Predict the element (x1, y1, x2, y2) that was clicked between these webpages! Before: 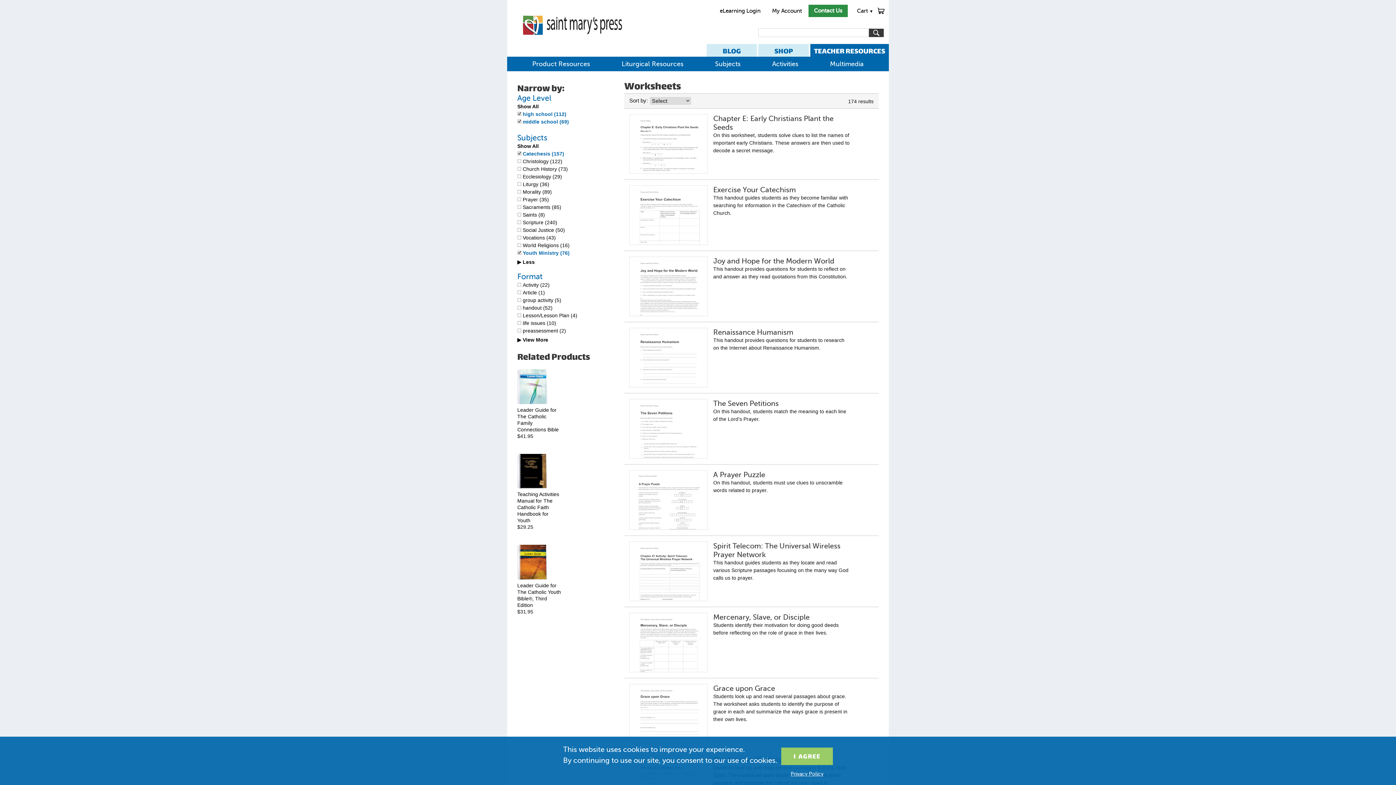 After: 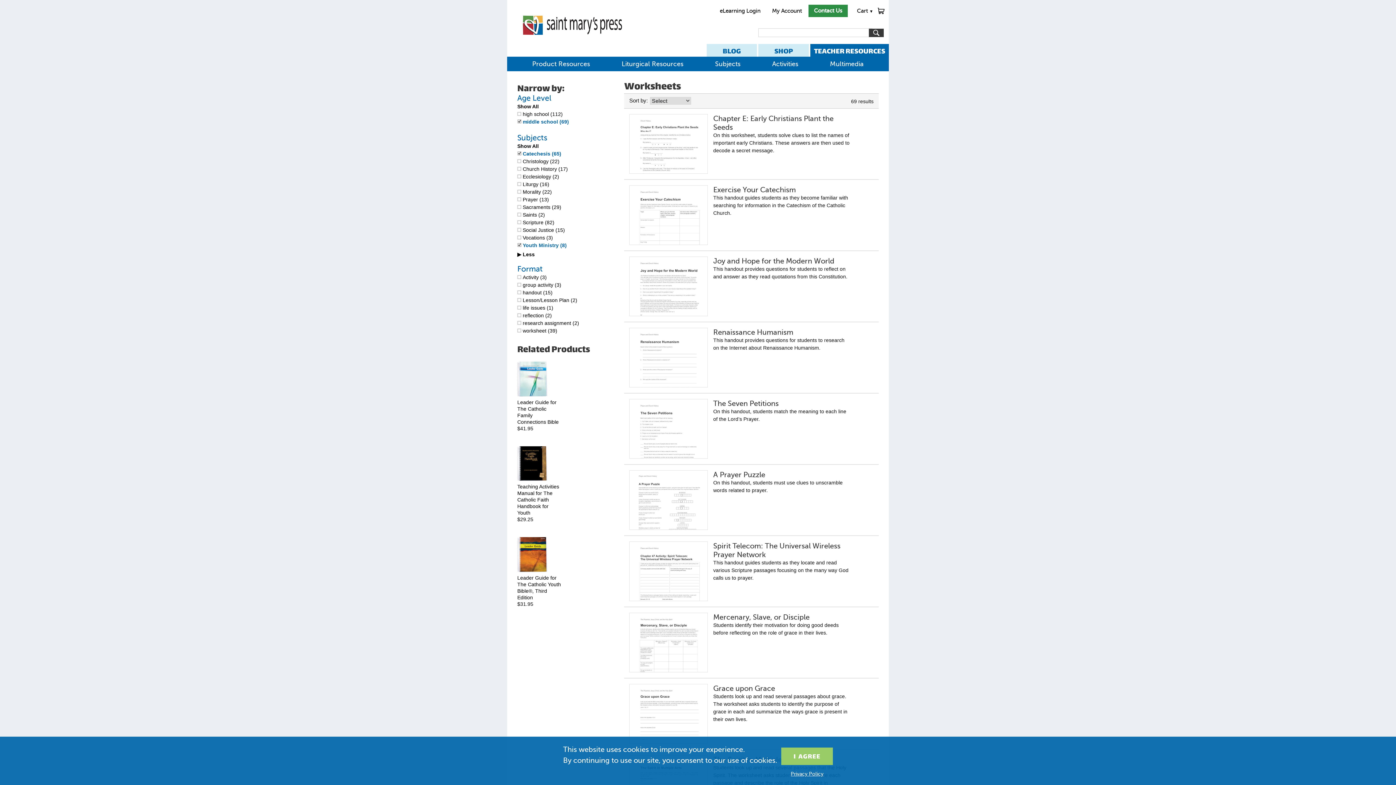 Action: bbox: (517, 111, 566, 117) label: high school (112)